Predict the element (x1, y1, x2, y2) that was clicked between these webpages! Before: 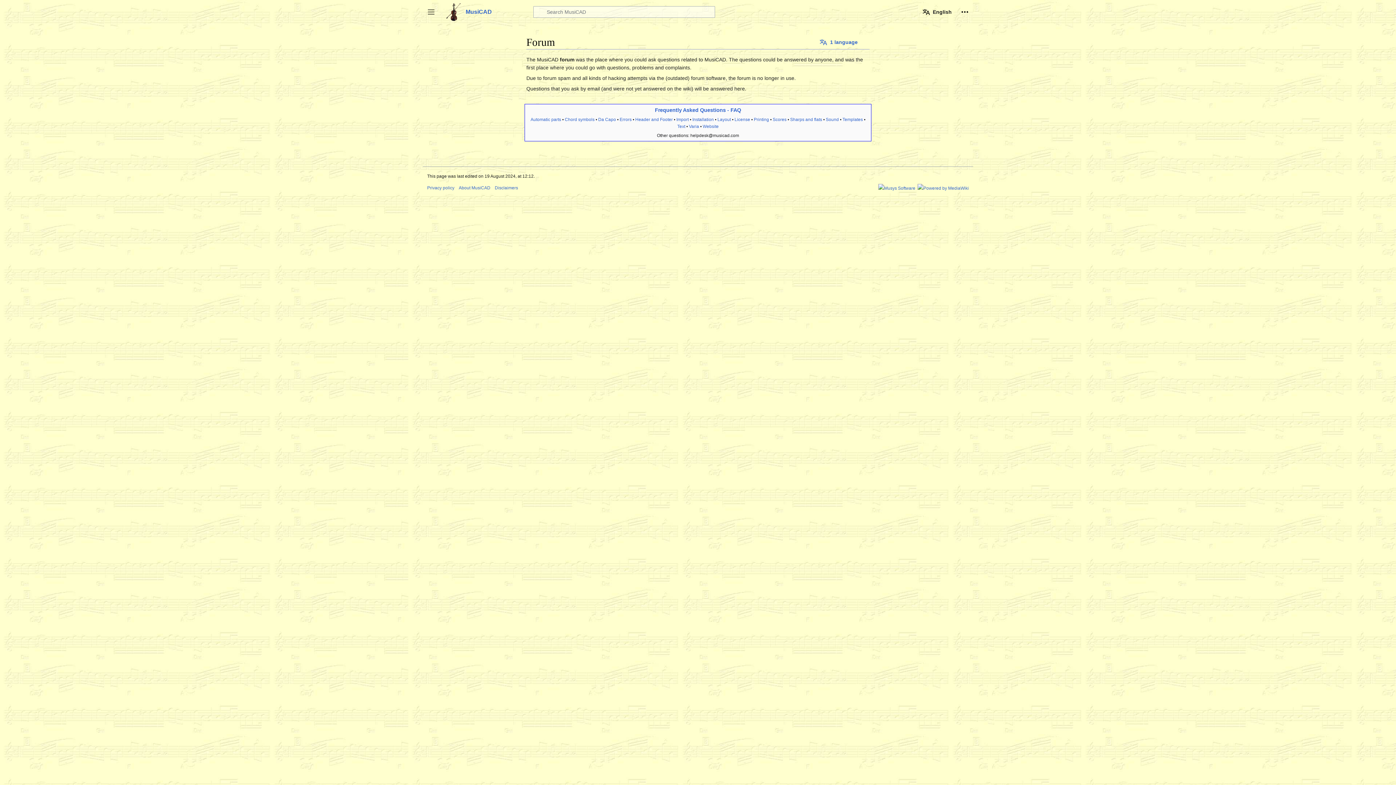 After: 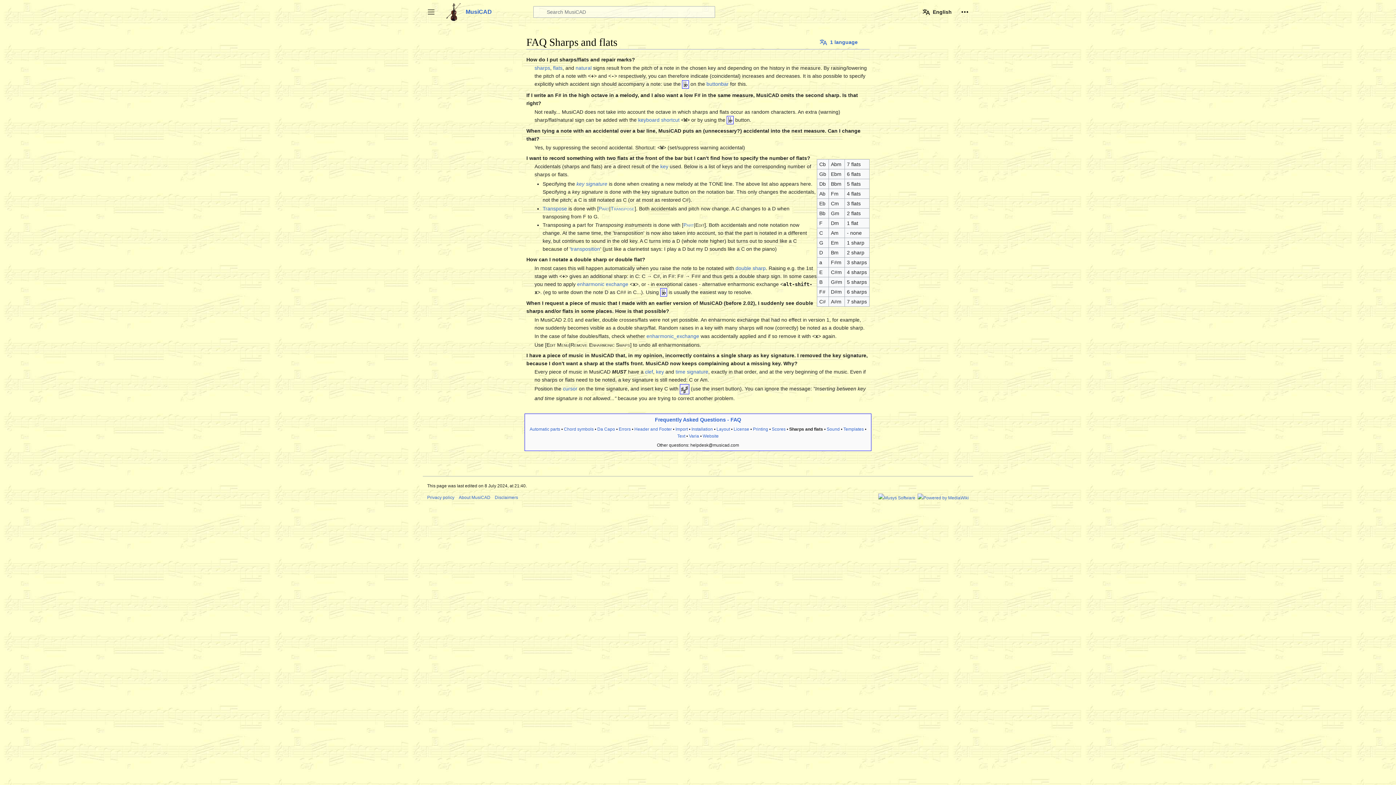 Action: label: Sharps and flats bbox: (790, 117, 822, 122)